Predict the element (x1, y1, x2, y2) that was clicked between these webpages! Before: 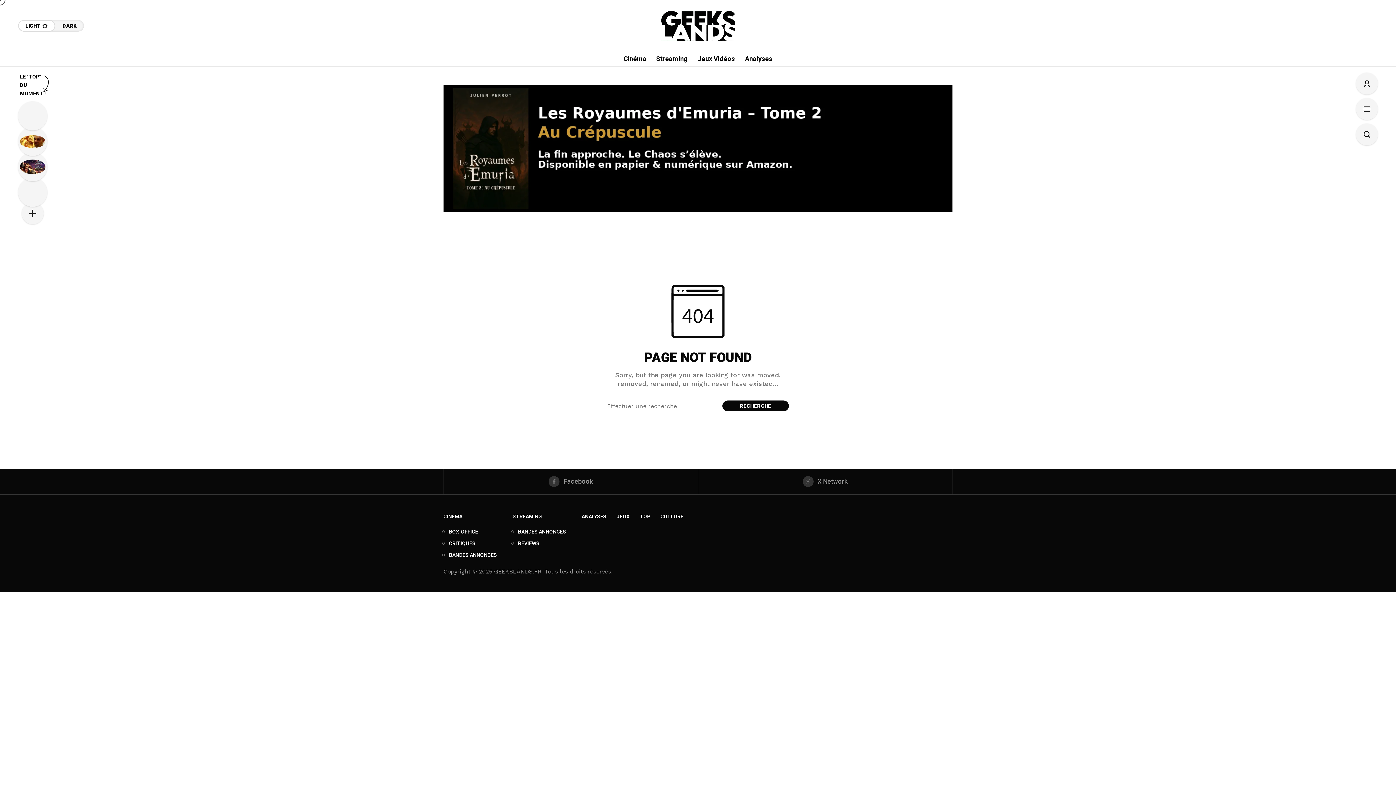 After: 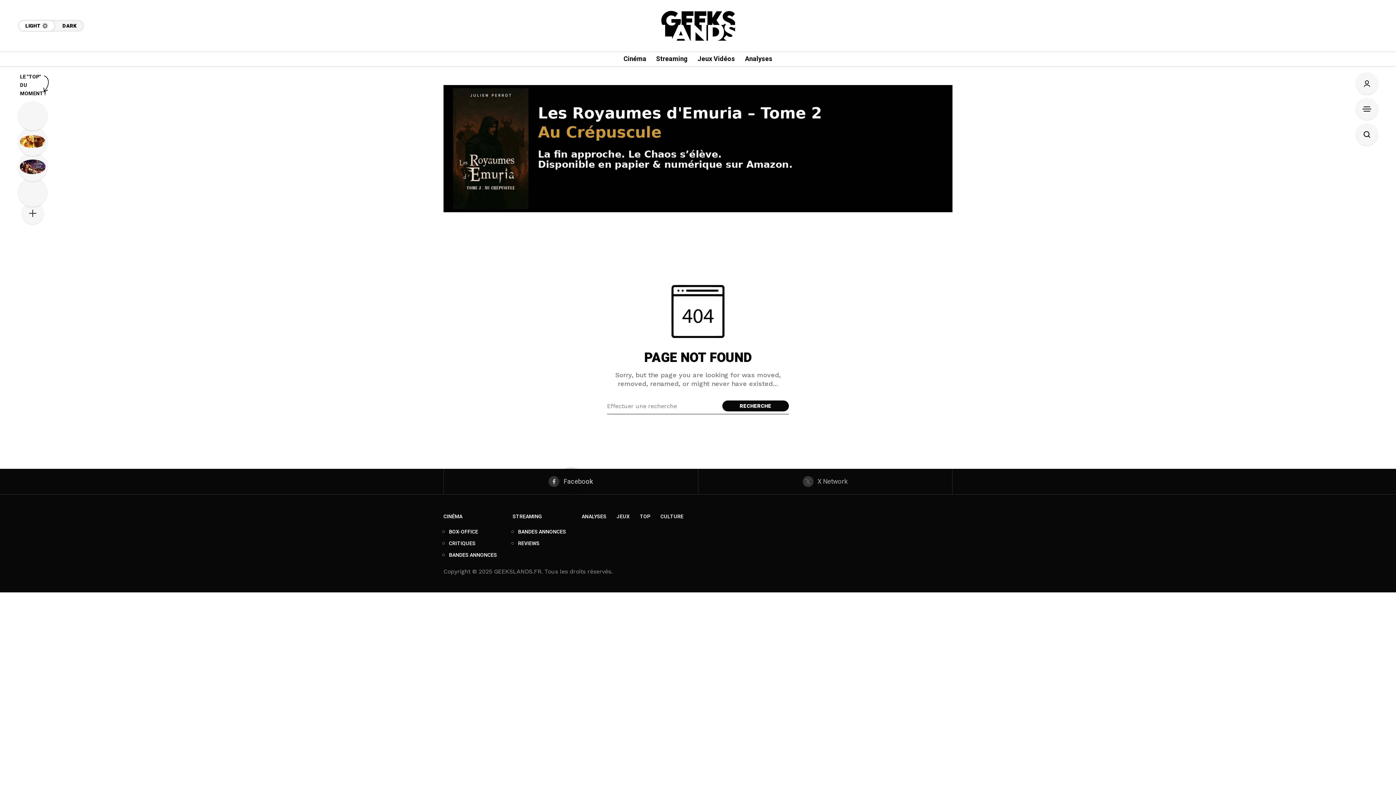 Action: bbox: (444, 469, 698, 494) label: facebook